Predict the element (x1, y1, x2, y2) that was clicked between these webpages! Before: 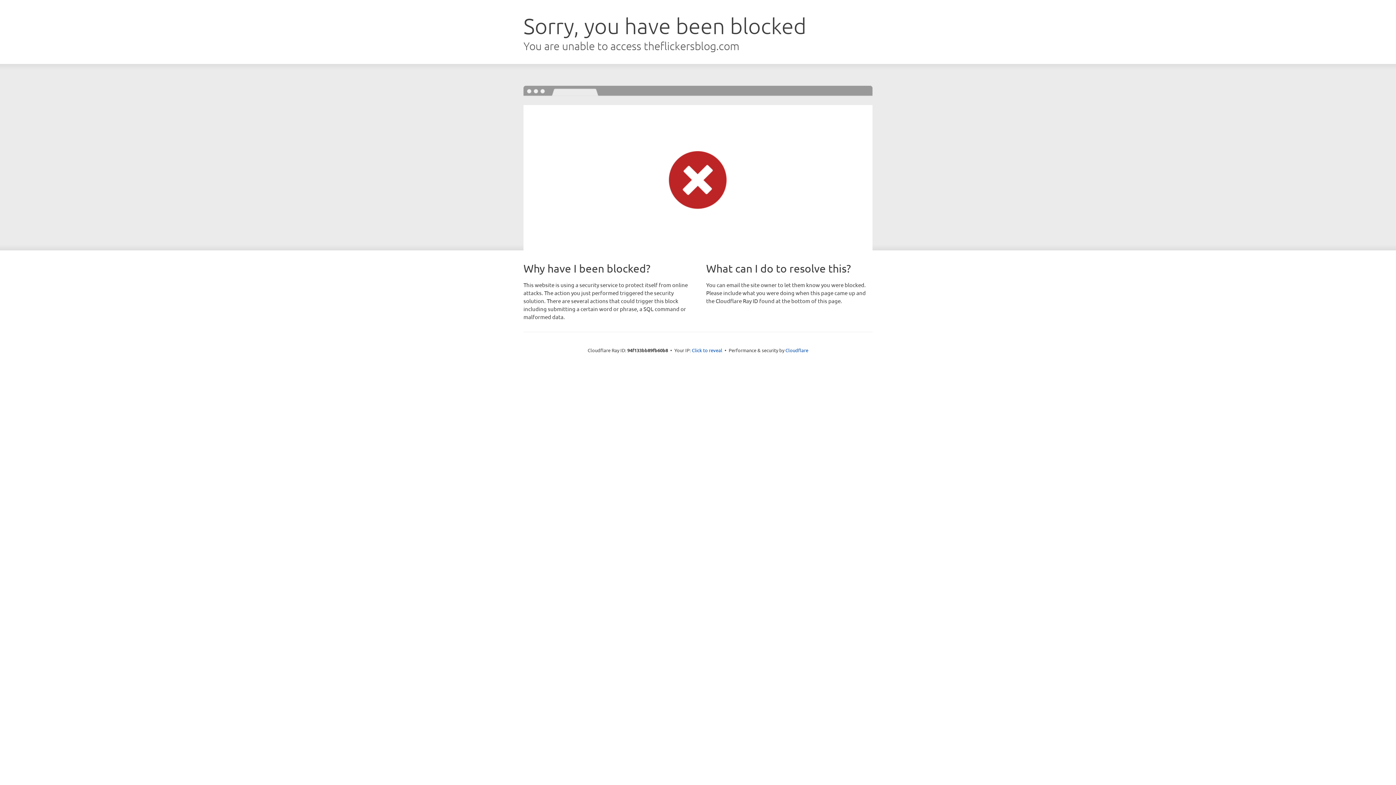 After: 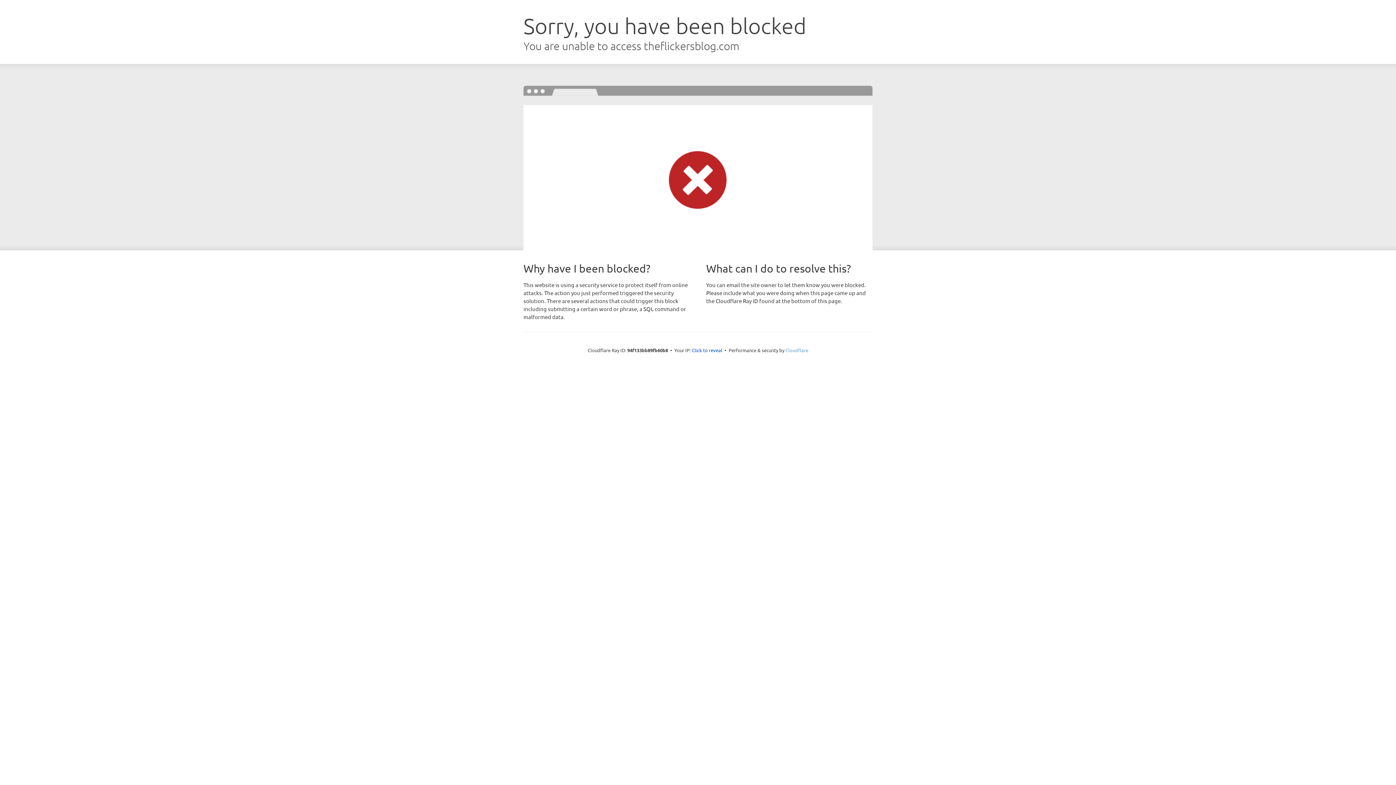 Action: label: Cloudflare bbox: (785, 347, 808, 353)